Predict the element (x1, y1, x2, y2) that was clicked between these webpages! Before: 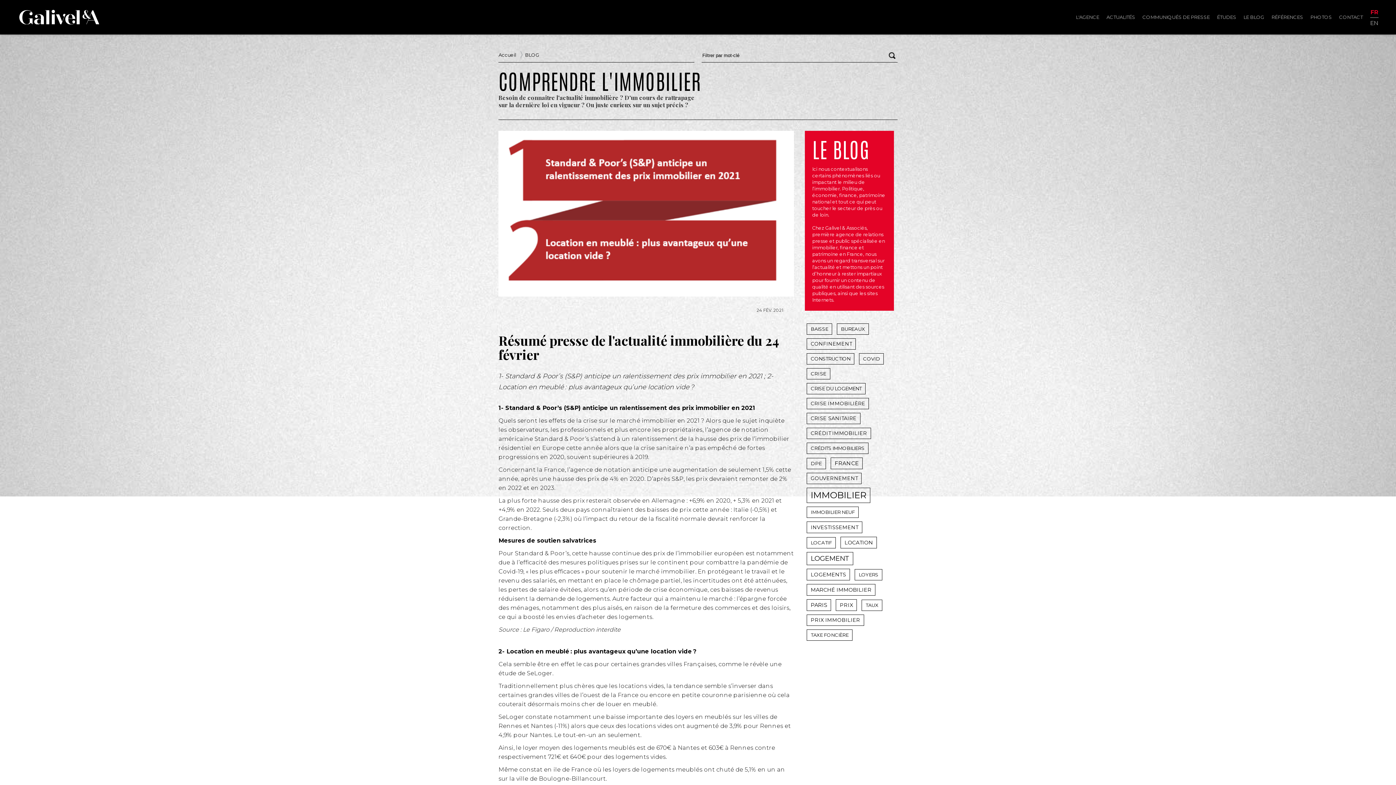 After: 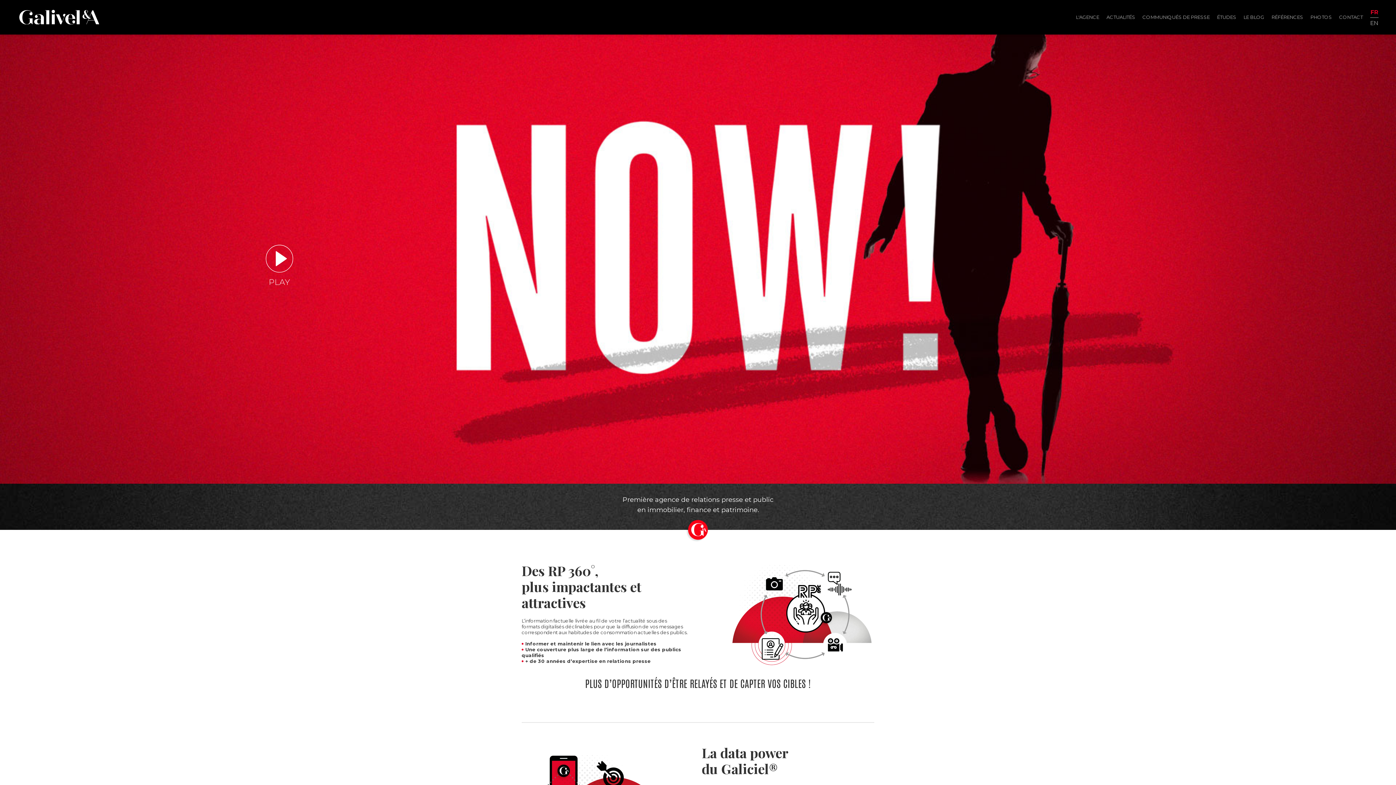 Action: label: FR bbox: (1370, 9, 1378, 17)